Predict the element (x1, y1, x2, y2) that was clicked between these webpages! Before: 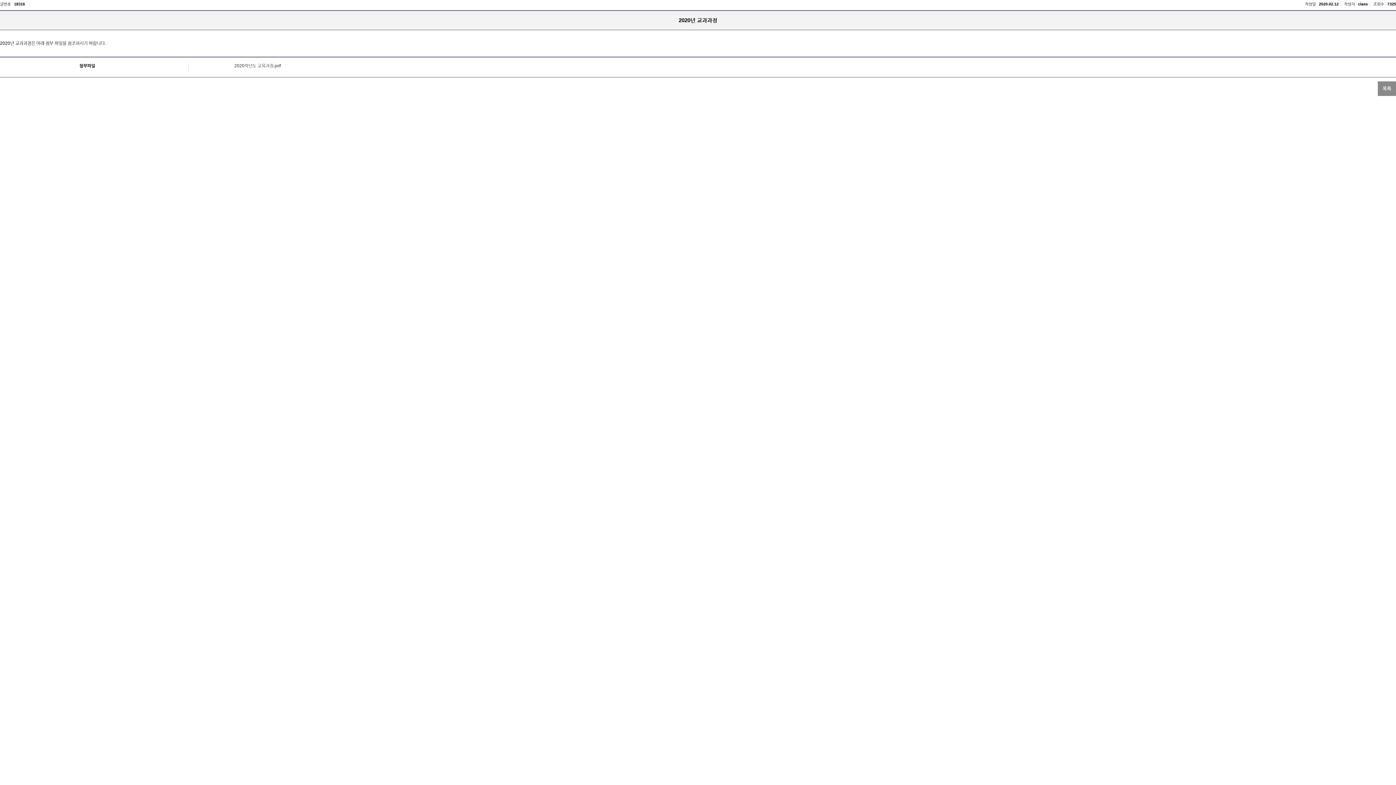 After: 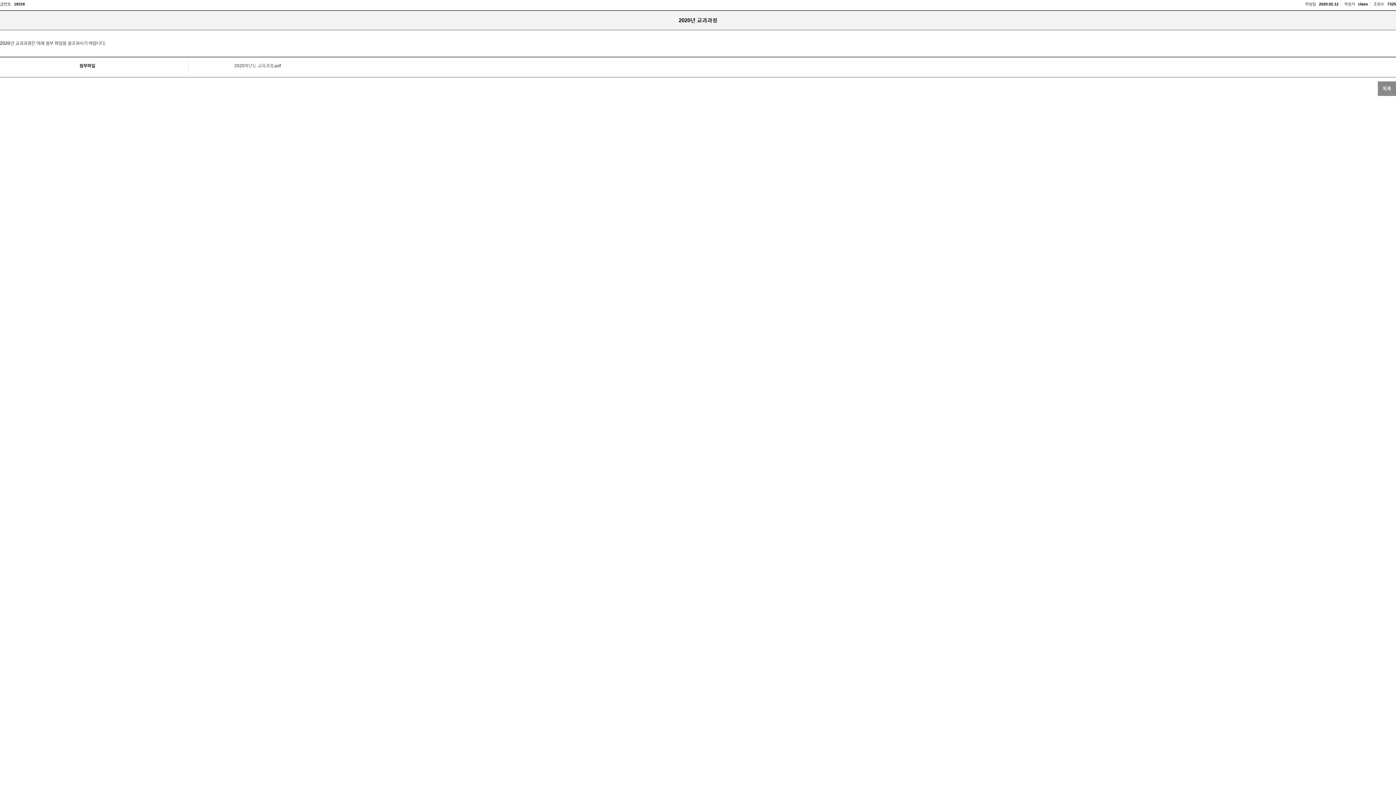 Action: label: 2020학년도 교육과정.pdf bbox: (230, 63, 280, 68)